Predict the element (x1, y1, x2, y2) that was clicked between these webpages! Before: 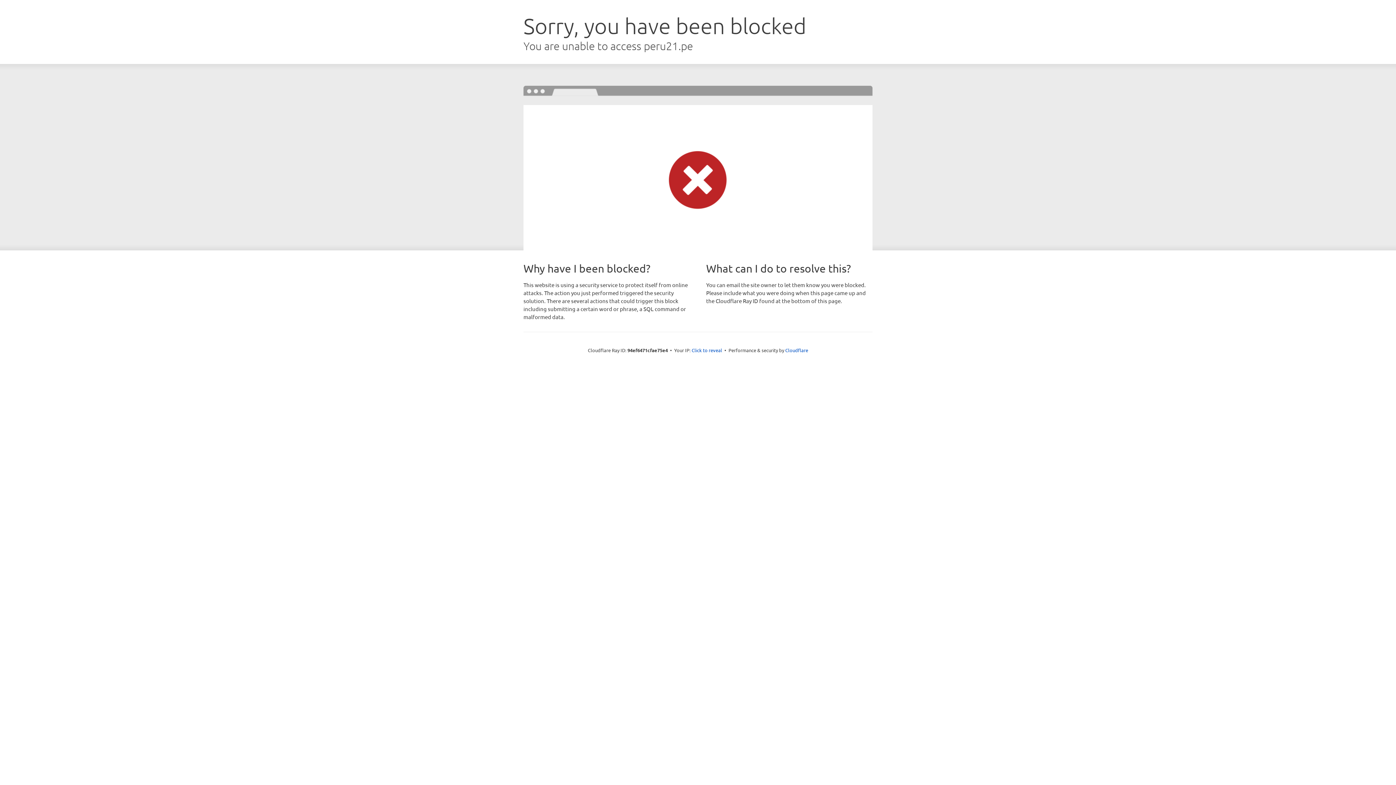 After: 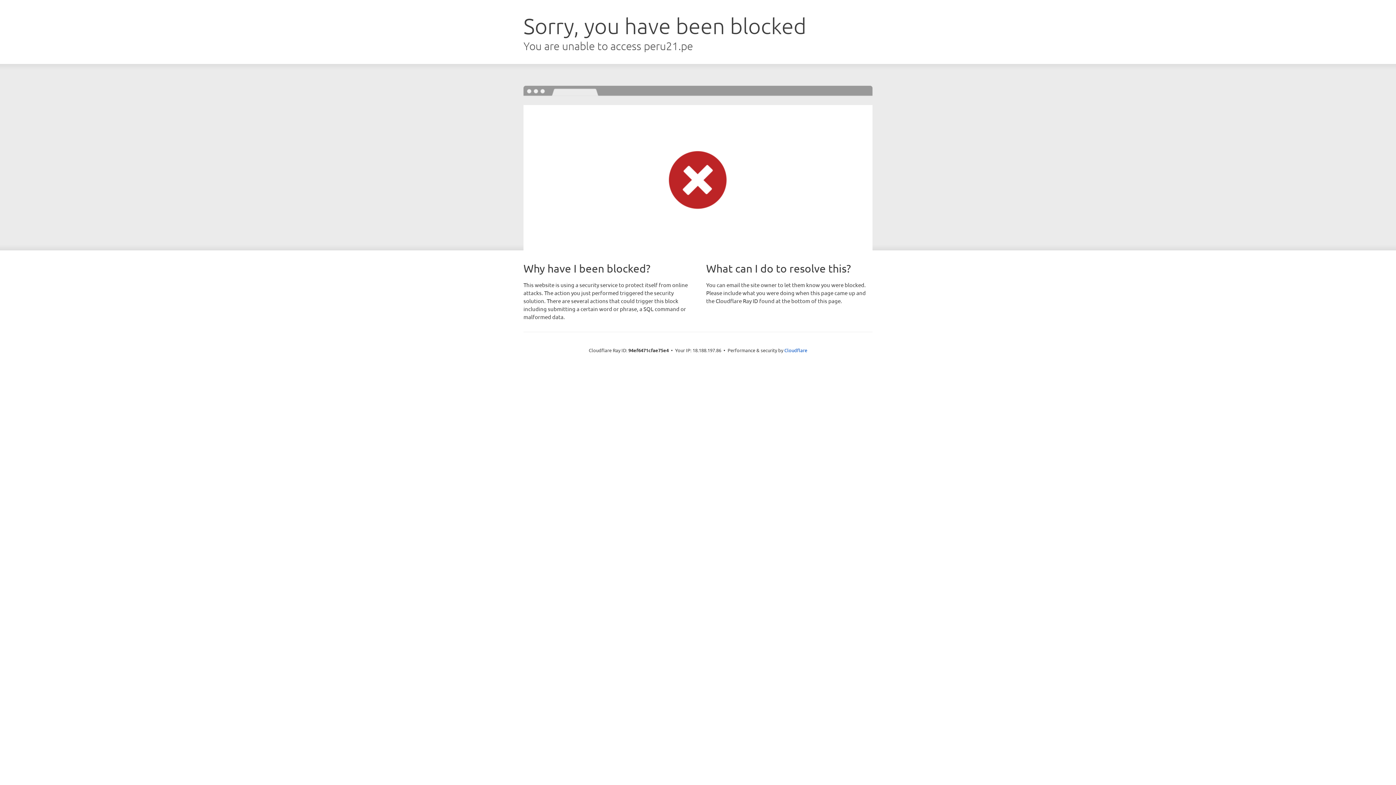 Action: label: Click to reveal bbox: (691, 346, 722, 353)